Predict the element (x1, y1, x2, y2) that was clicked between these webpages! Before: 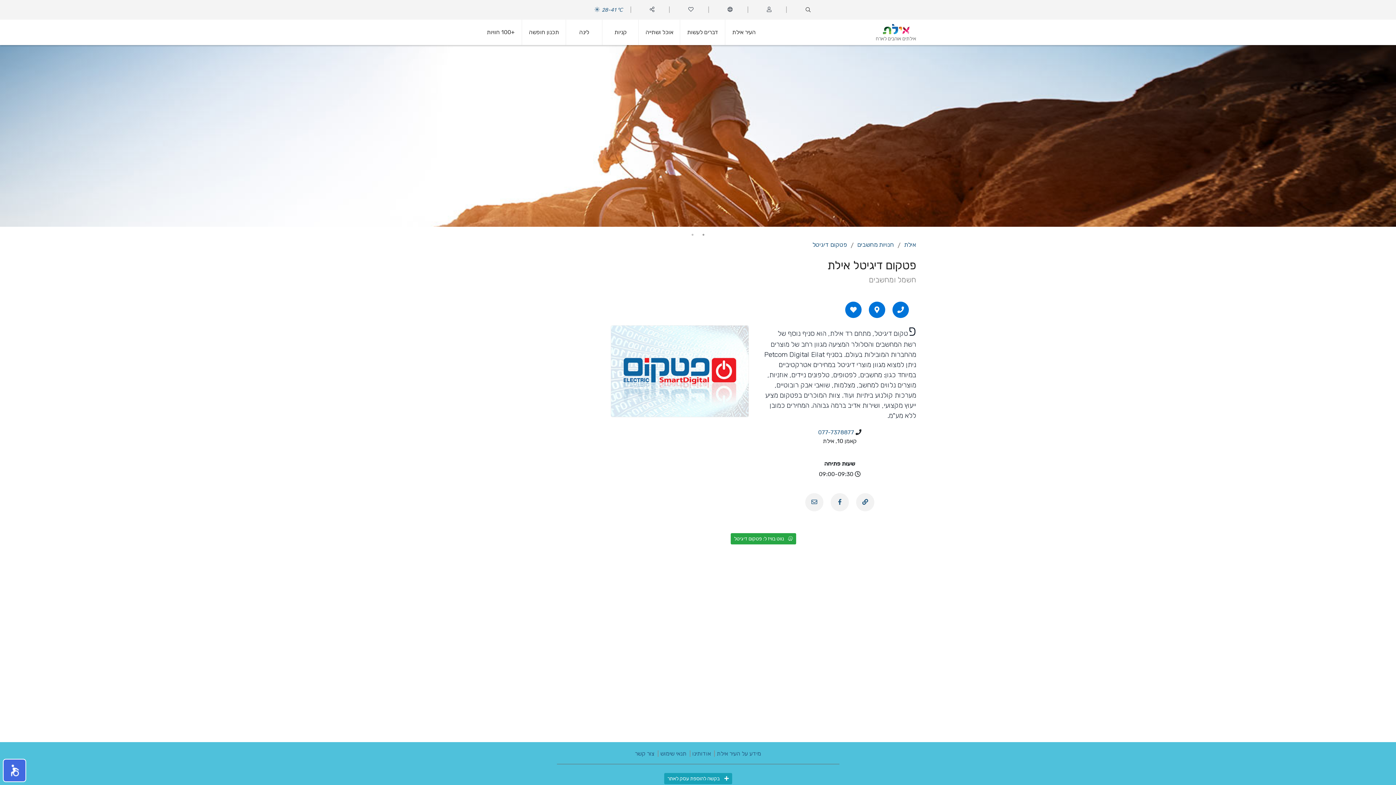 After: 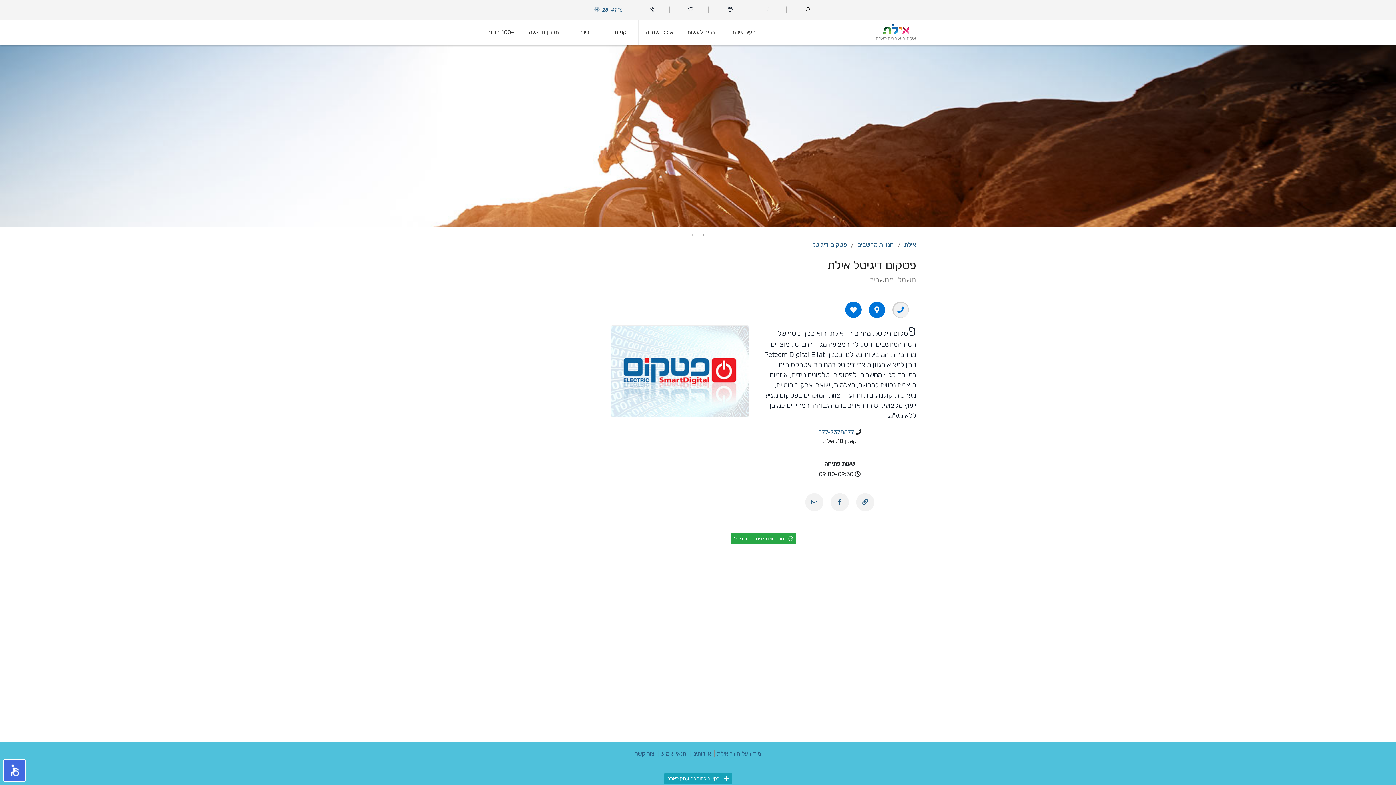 Action: bbox: (897, 305, 904, 314)